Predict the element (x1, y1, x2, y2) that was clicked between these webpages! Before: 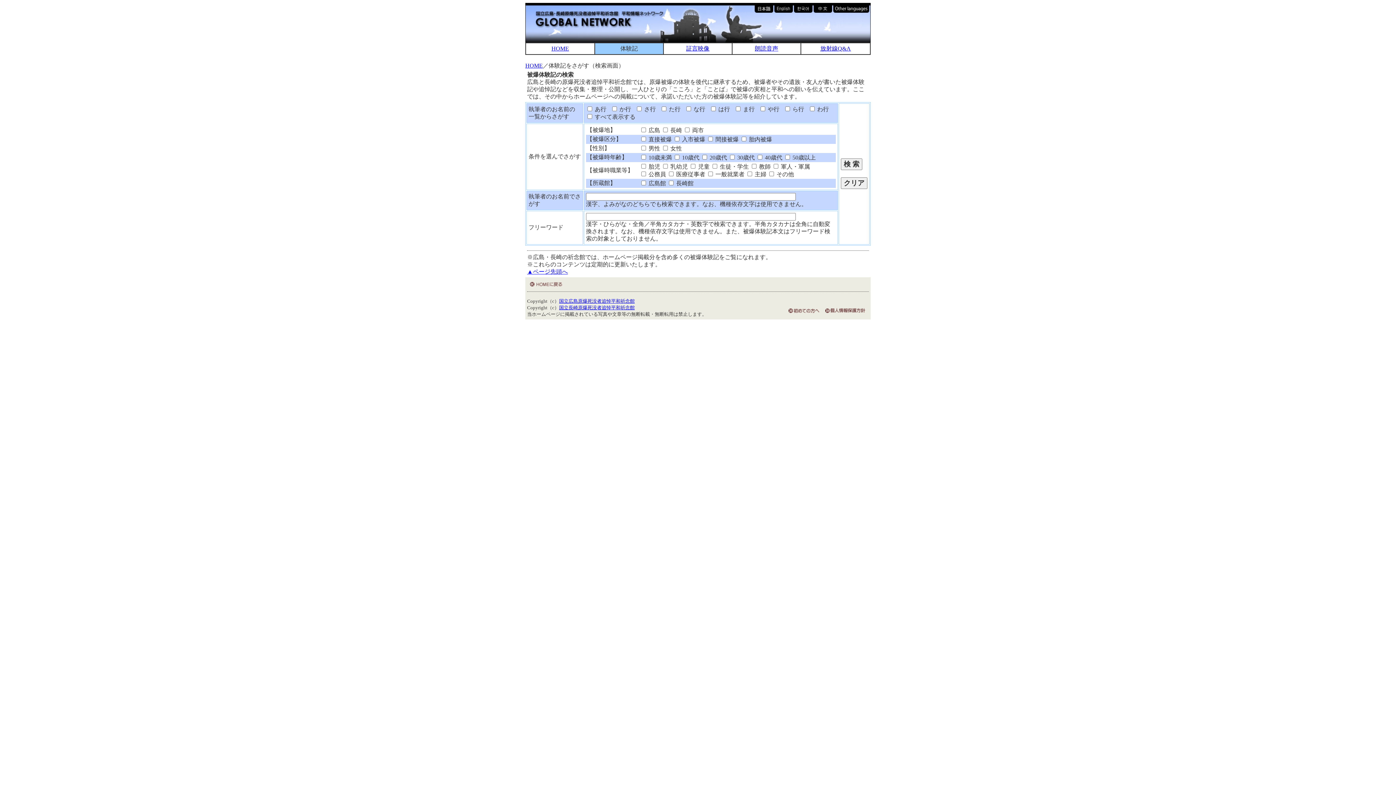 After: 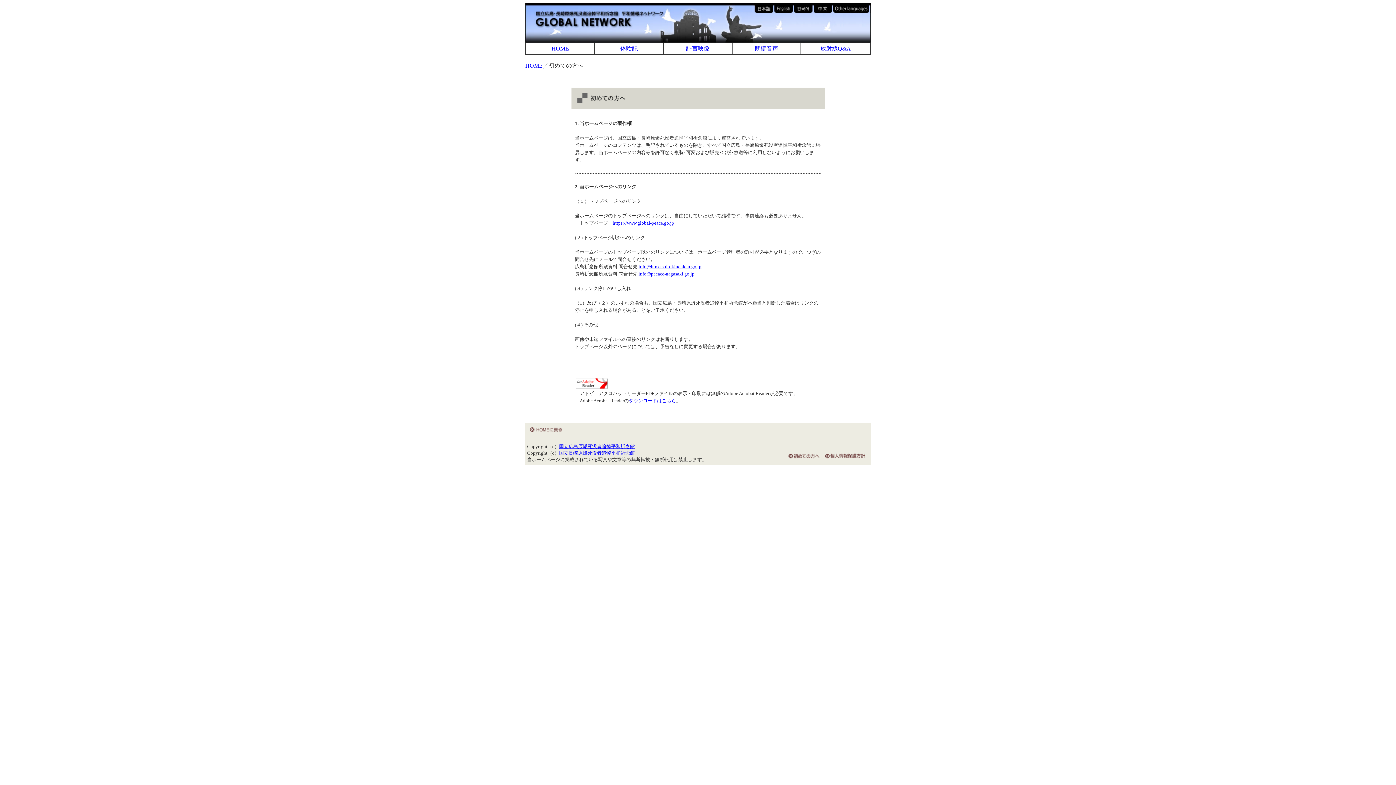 Action: bbox: (788, 312, 825, 318)